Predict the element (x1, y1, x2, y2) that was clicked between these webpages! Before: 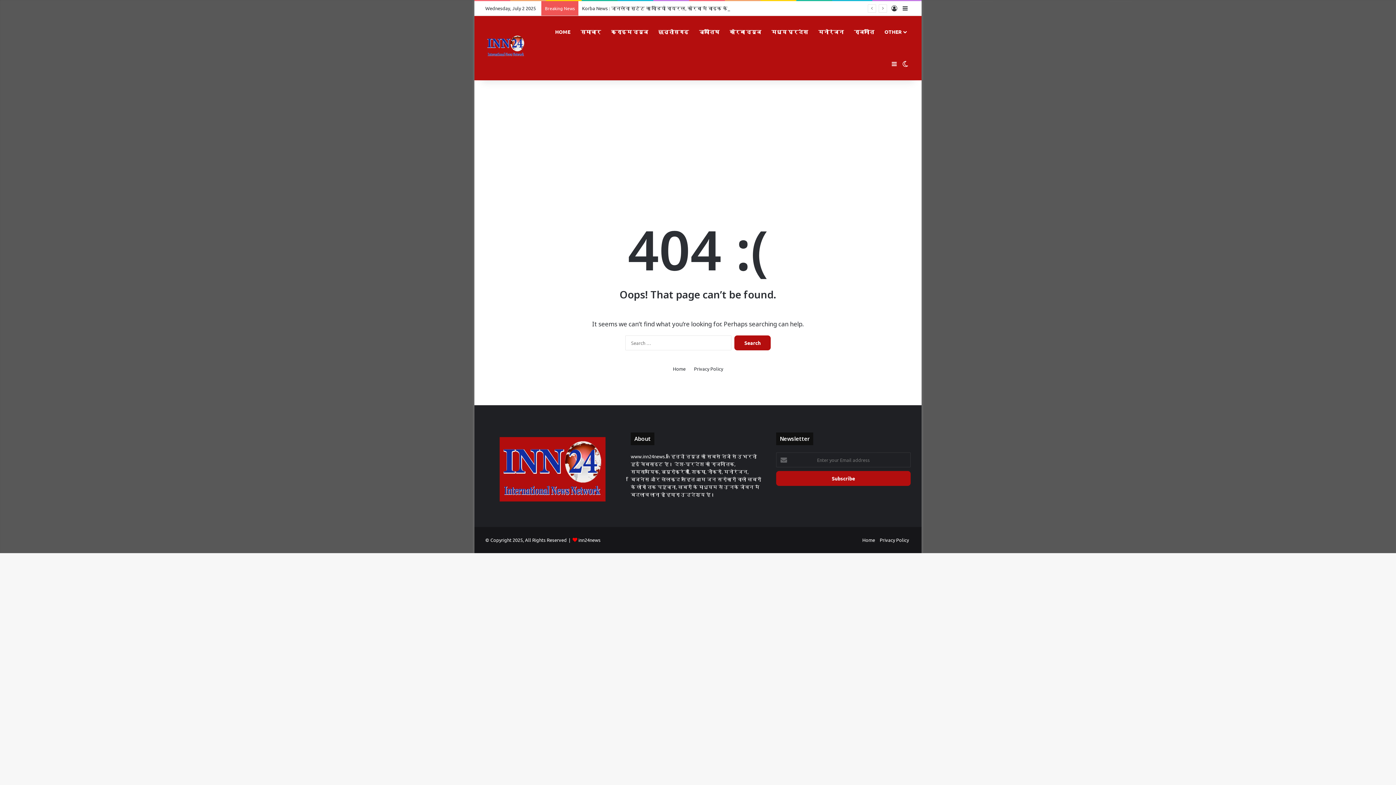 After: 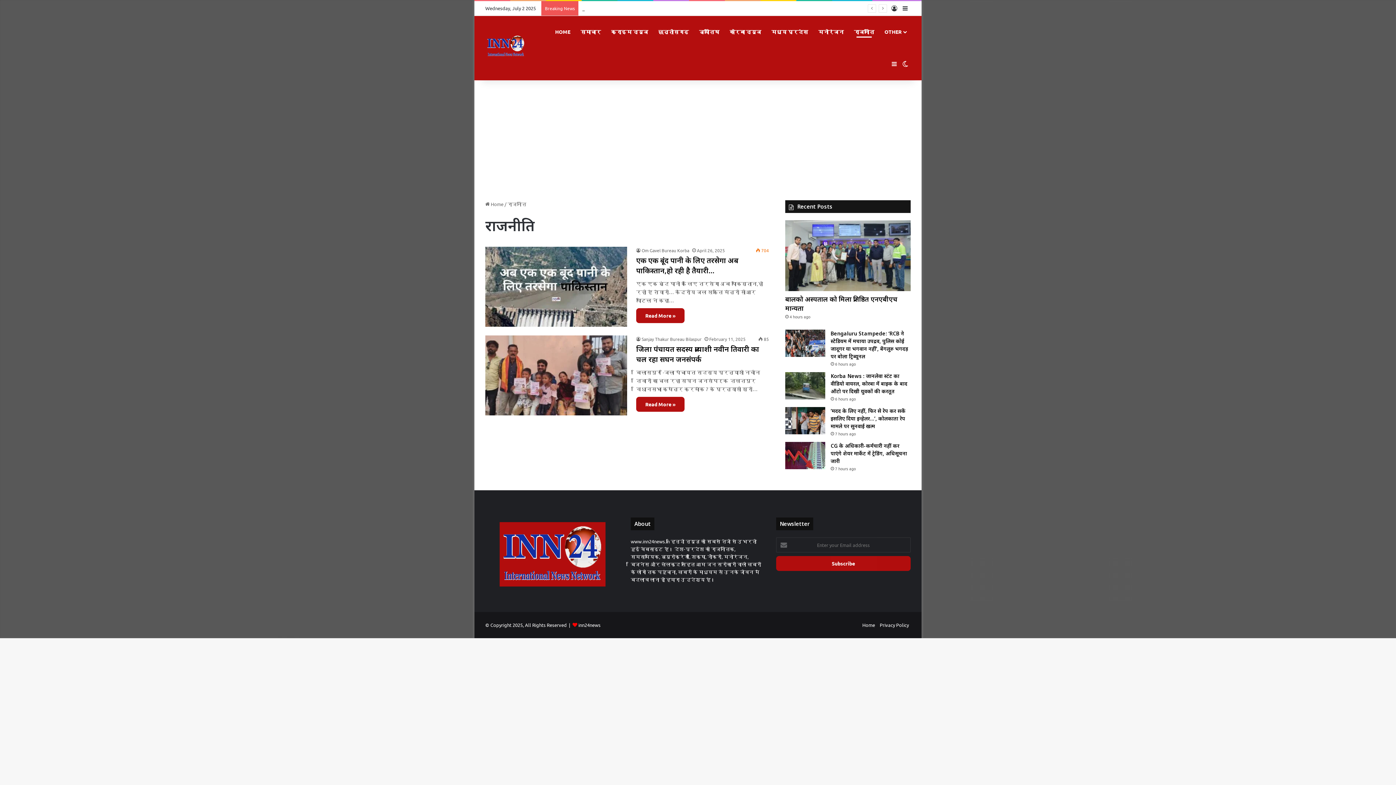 Action: label: राजनीति bbox: (849, 15, 879, 48)